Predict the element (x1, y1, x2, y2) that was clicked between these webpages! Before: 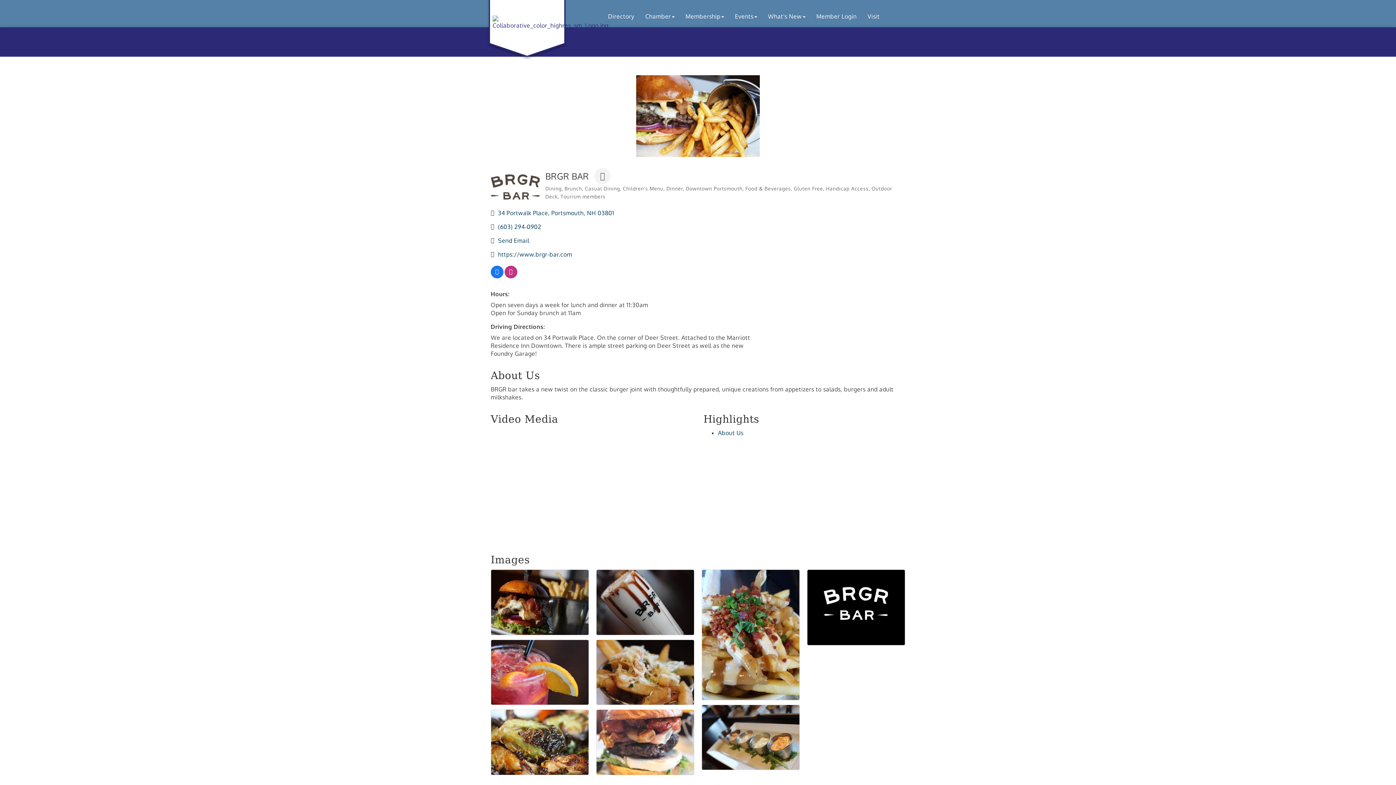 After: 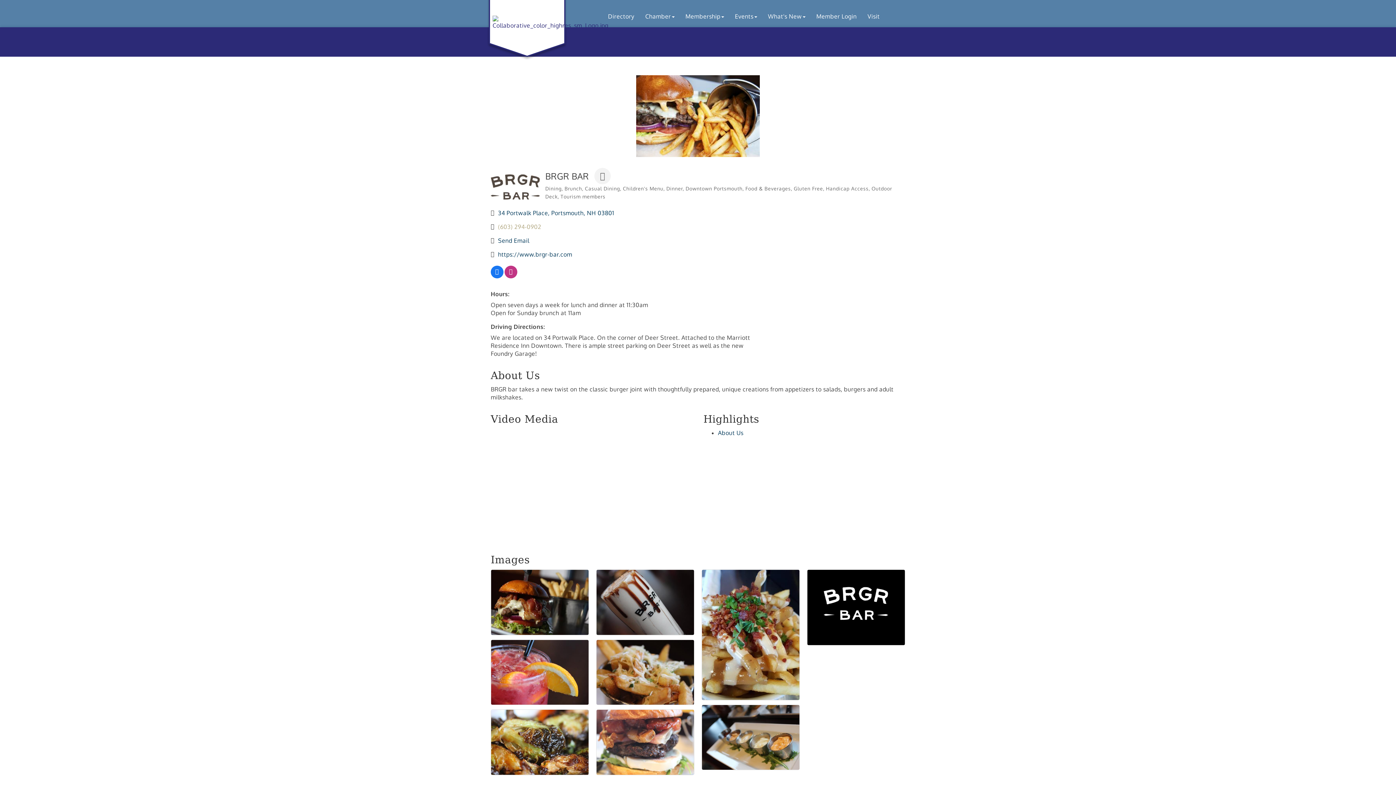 Action: label: (603) 294-0902 bbox: (498, 223, 541, 230)